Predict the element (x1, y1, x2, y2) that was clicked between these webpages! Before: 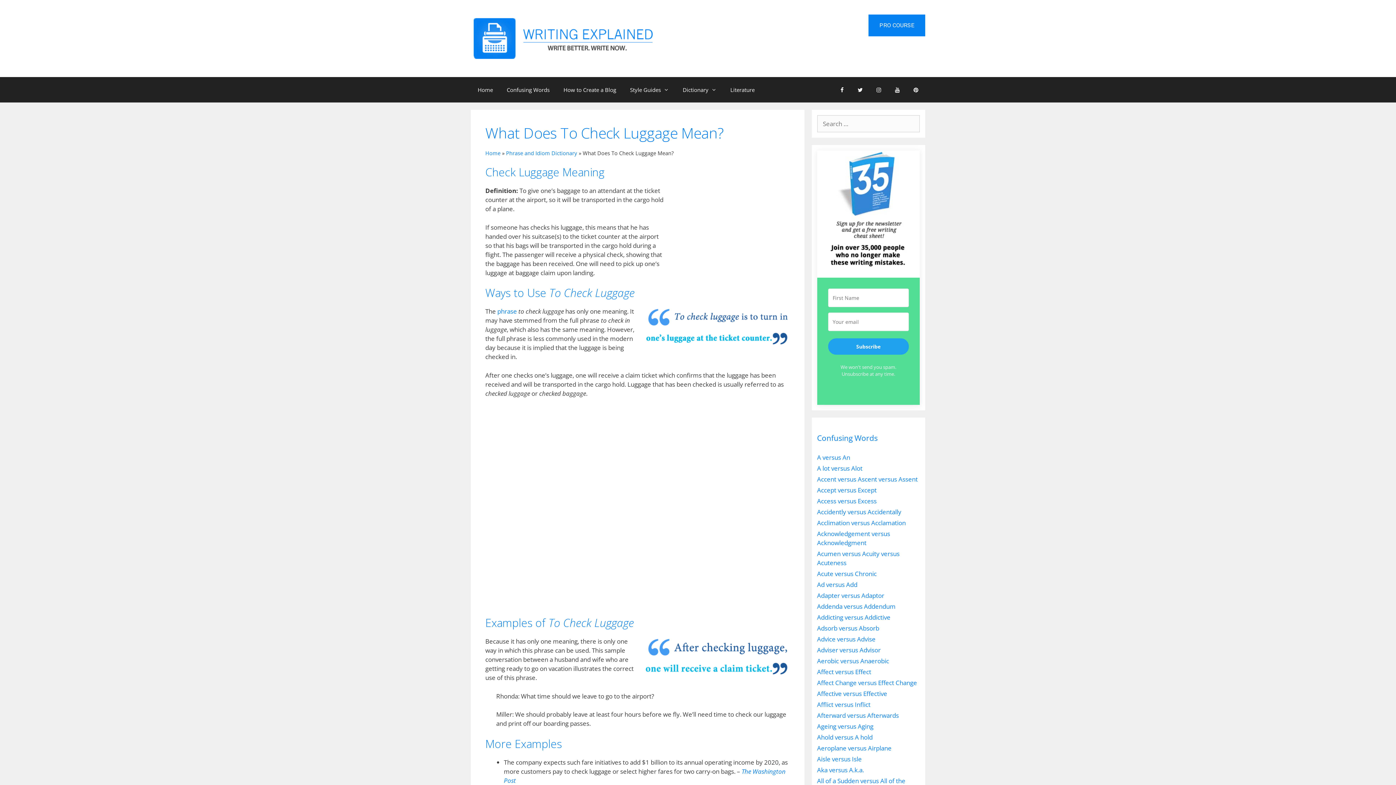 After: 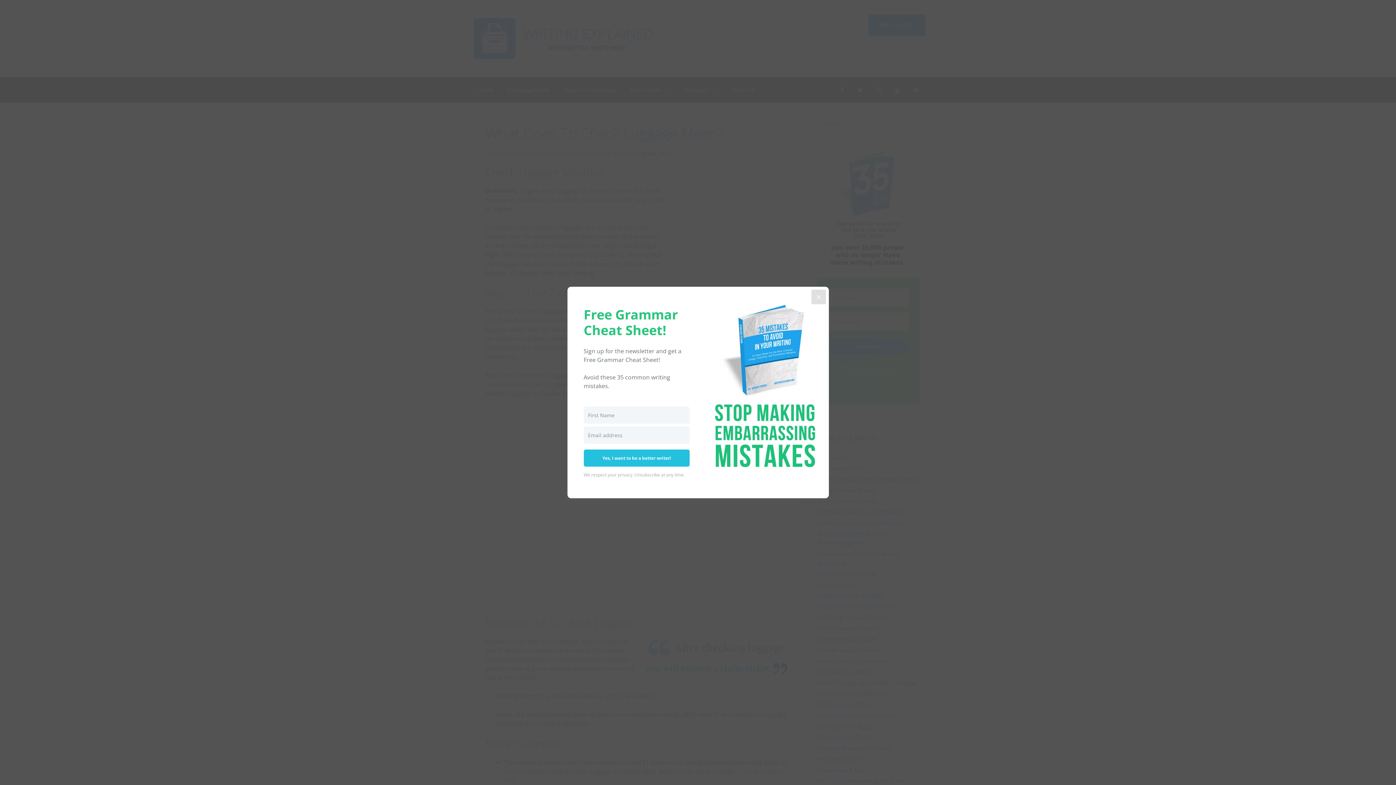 Action: bbox: (888, 77, 906, 102)